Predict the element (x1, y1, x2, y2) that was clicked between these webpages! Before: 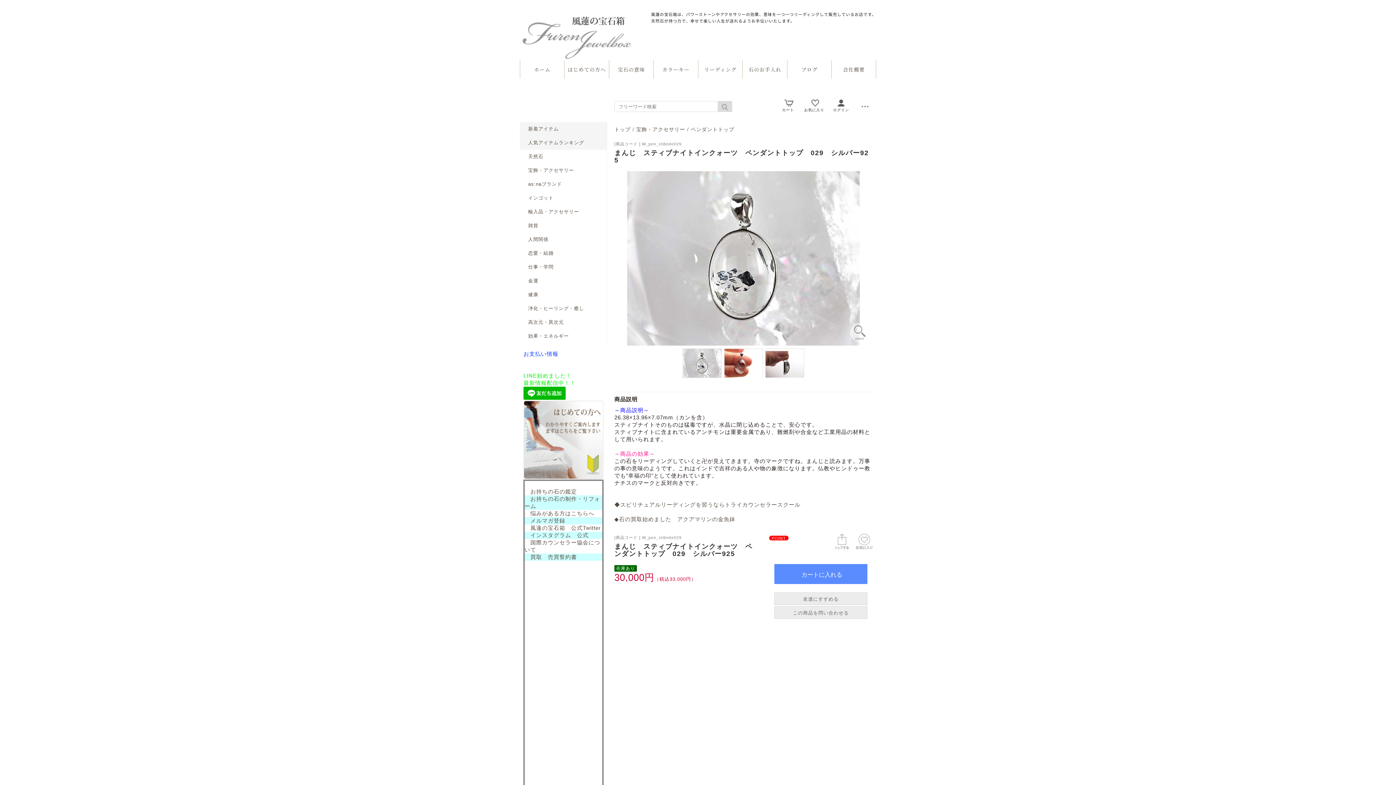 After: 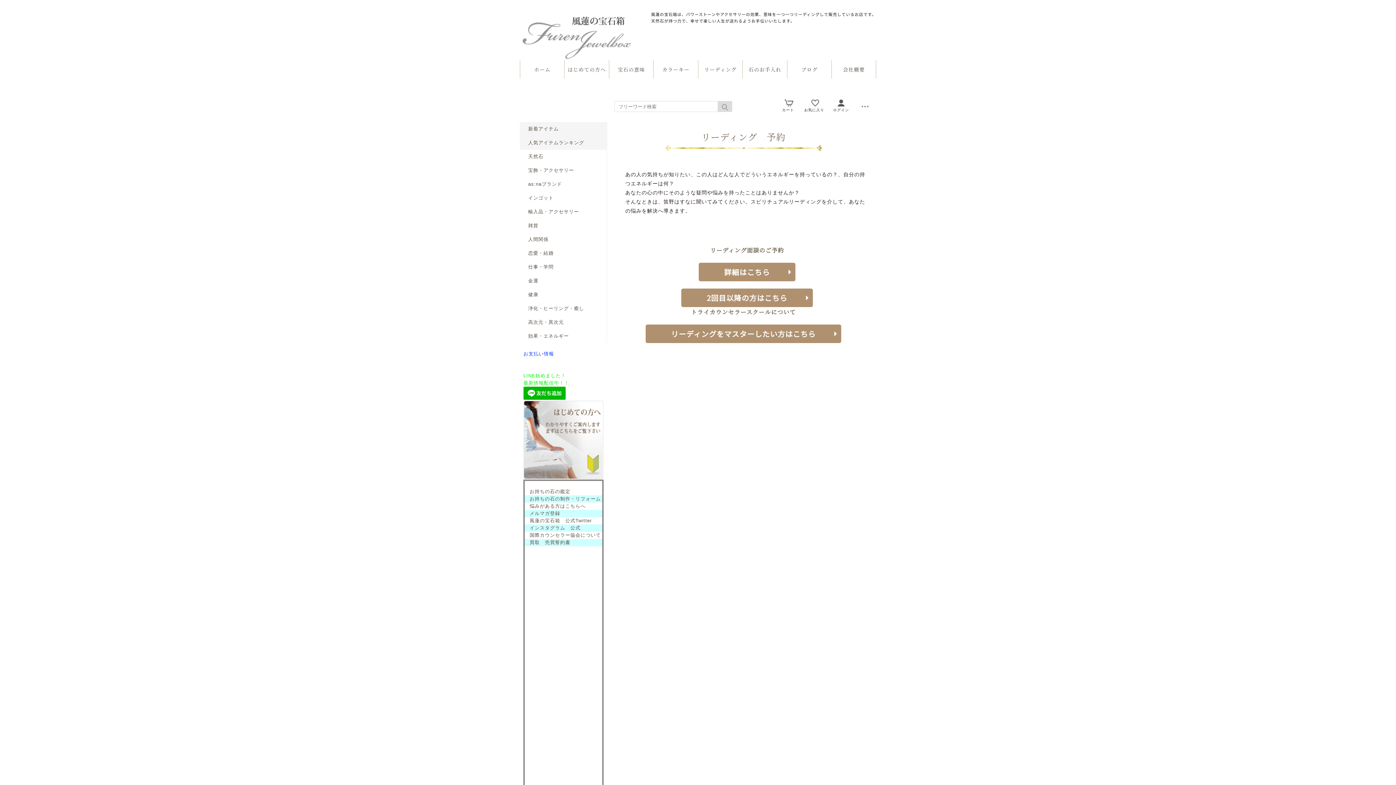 Action: label: リーディング bbox: (698, 60, 742, 78)